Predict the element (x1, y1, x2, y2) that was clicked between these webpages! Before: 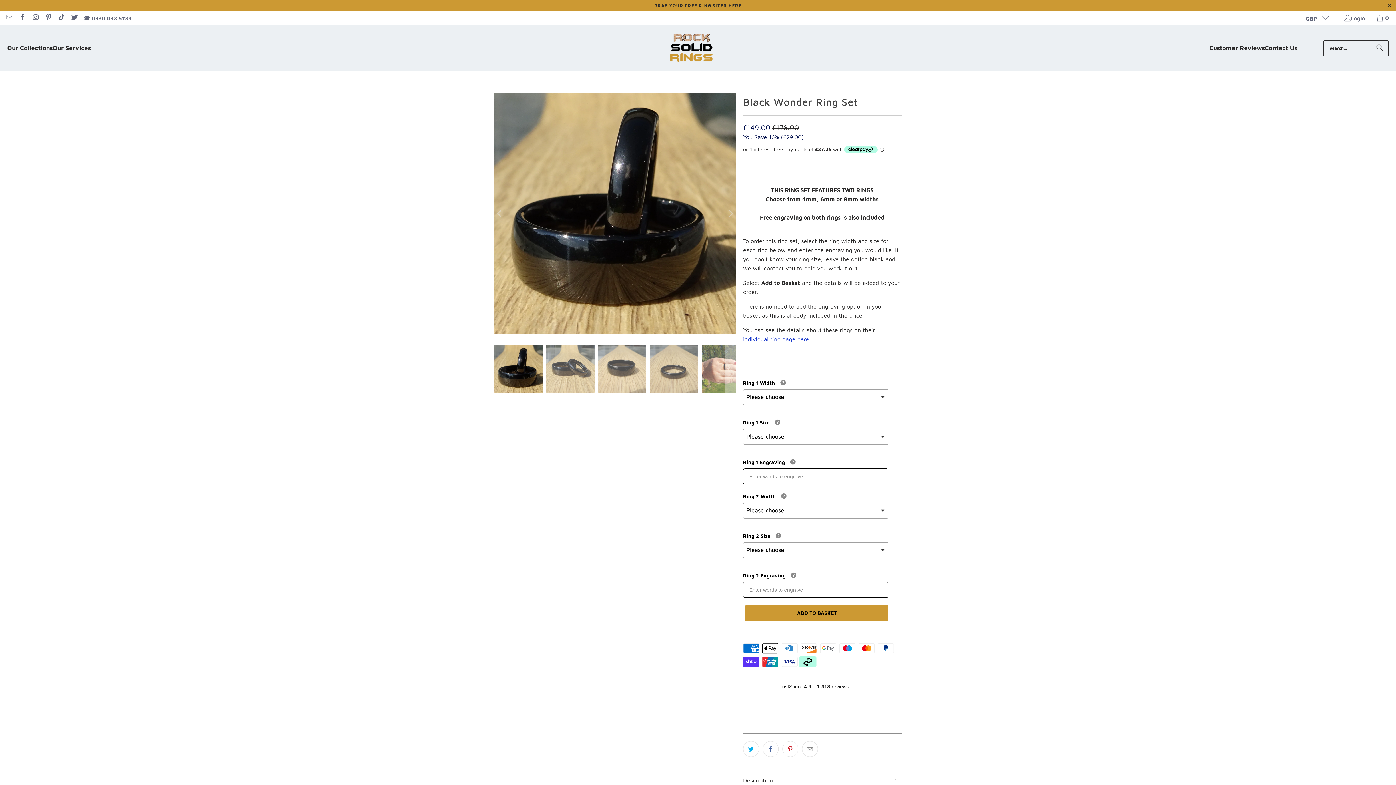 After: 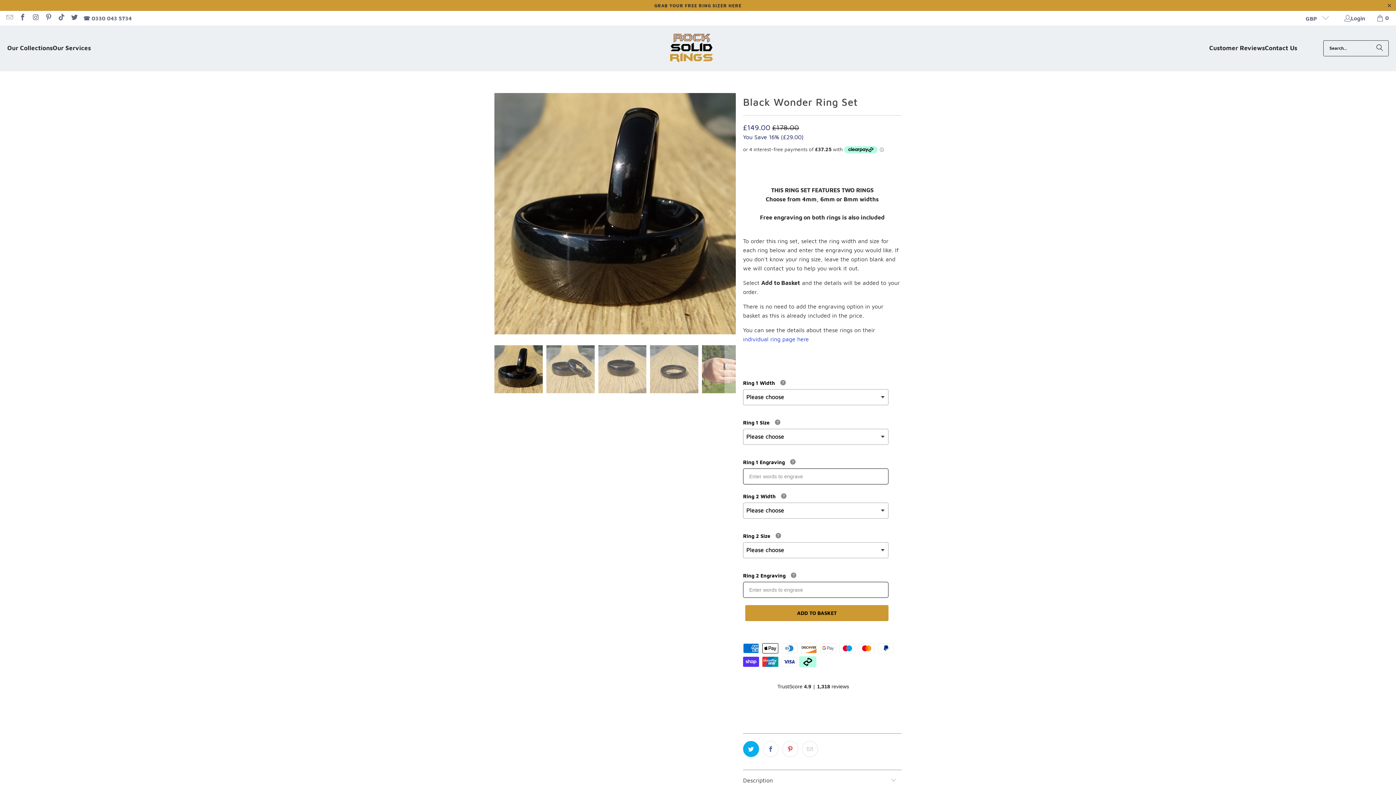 Action: bbox: (743, 741, 759, 757)